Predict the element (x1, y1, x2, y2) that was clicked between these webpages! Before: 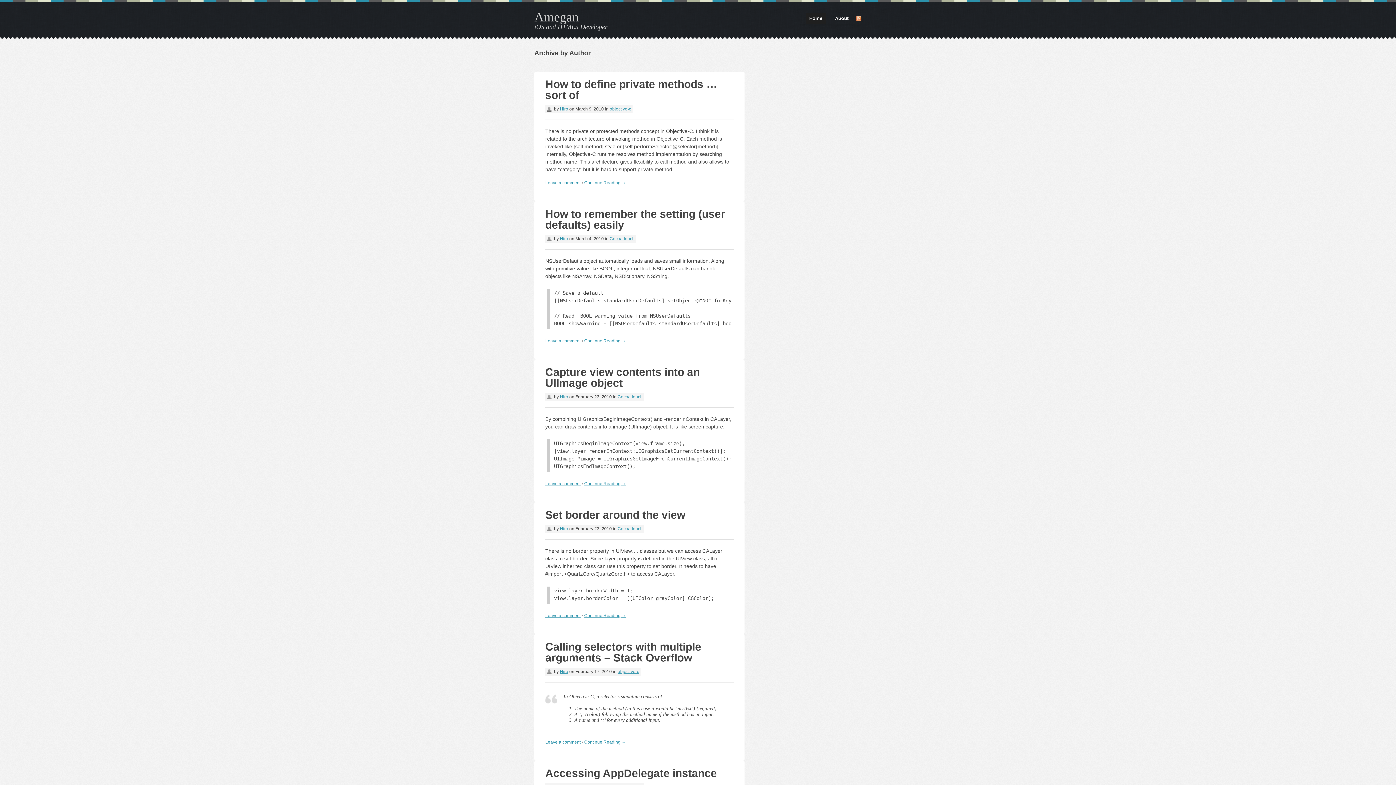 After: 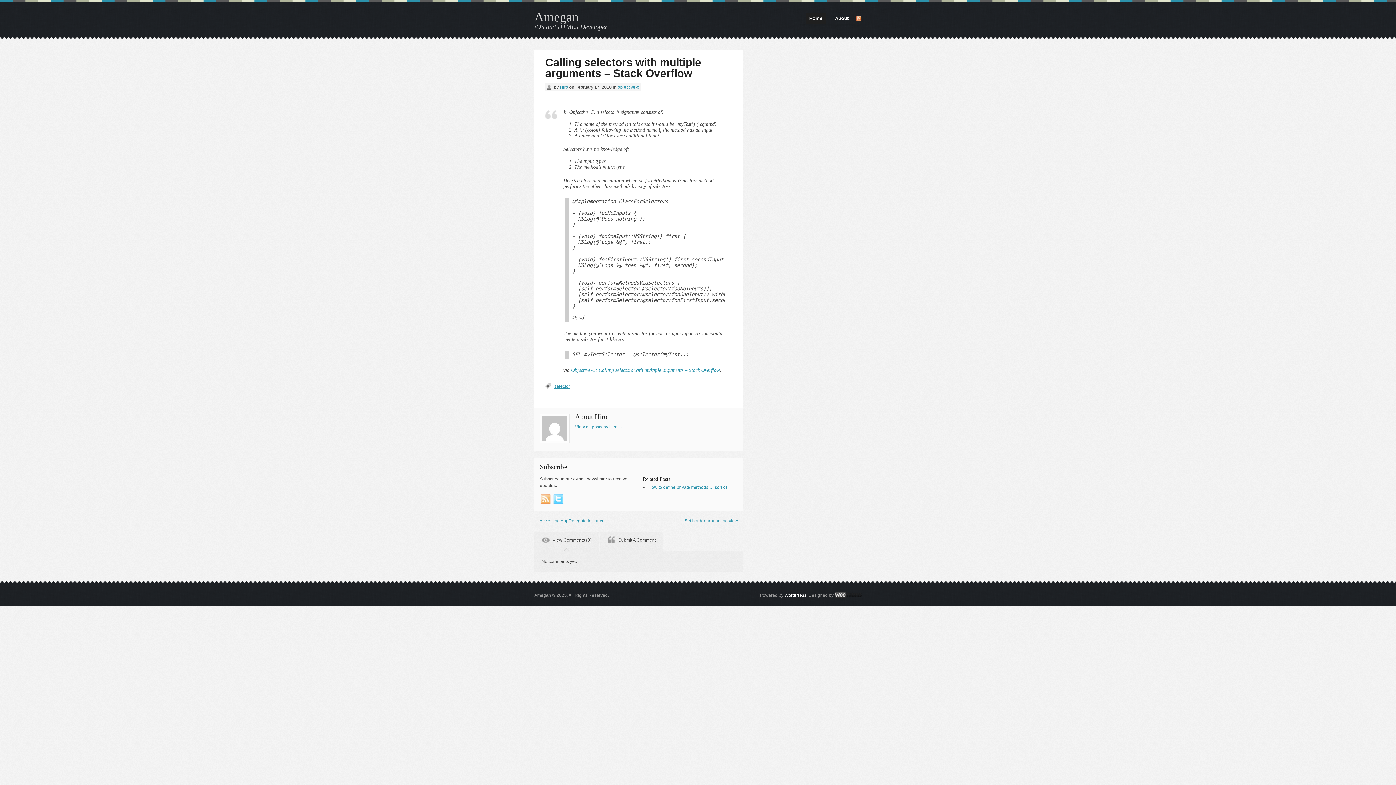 Action: label: Calling selectors with multiple arguments – Stack Overflow bbox: (545, 641, 701, 664)